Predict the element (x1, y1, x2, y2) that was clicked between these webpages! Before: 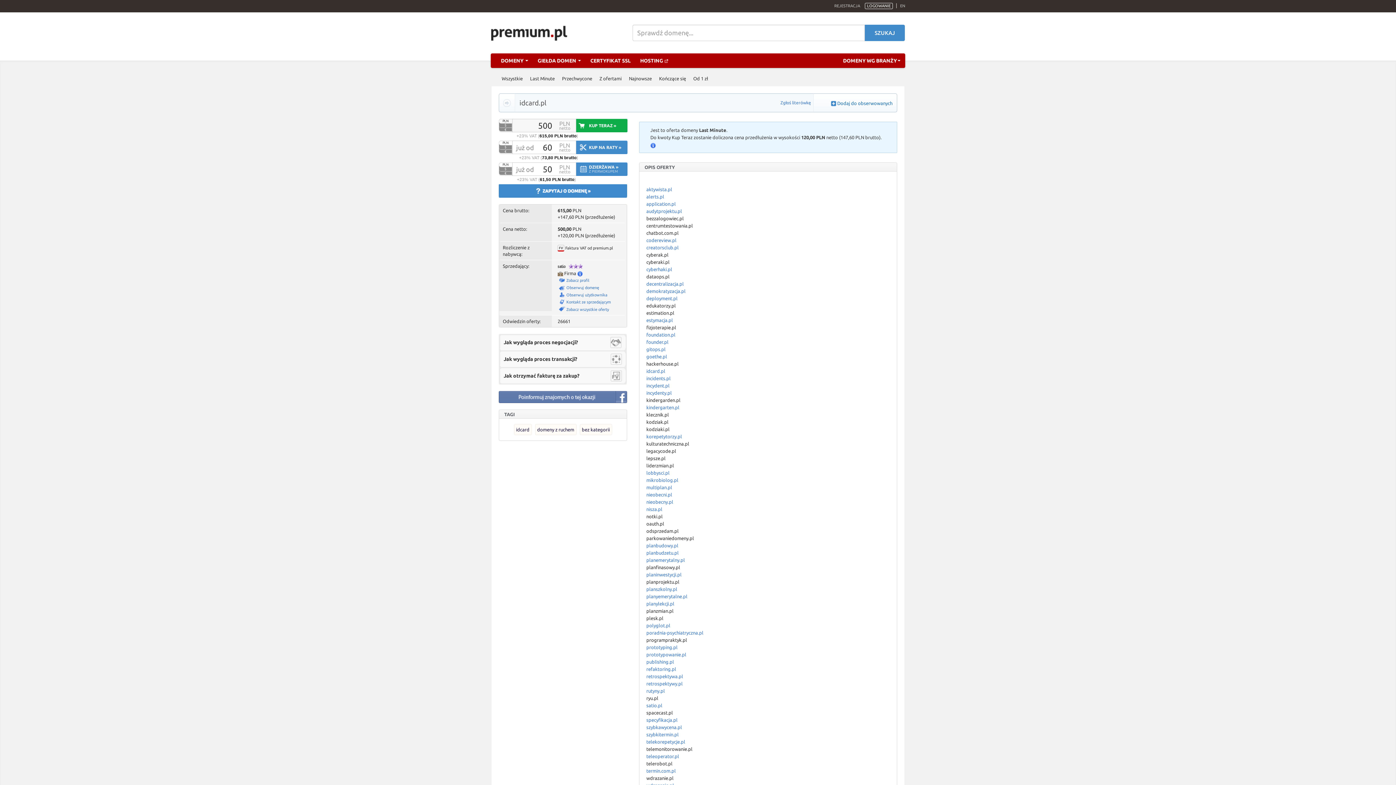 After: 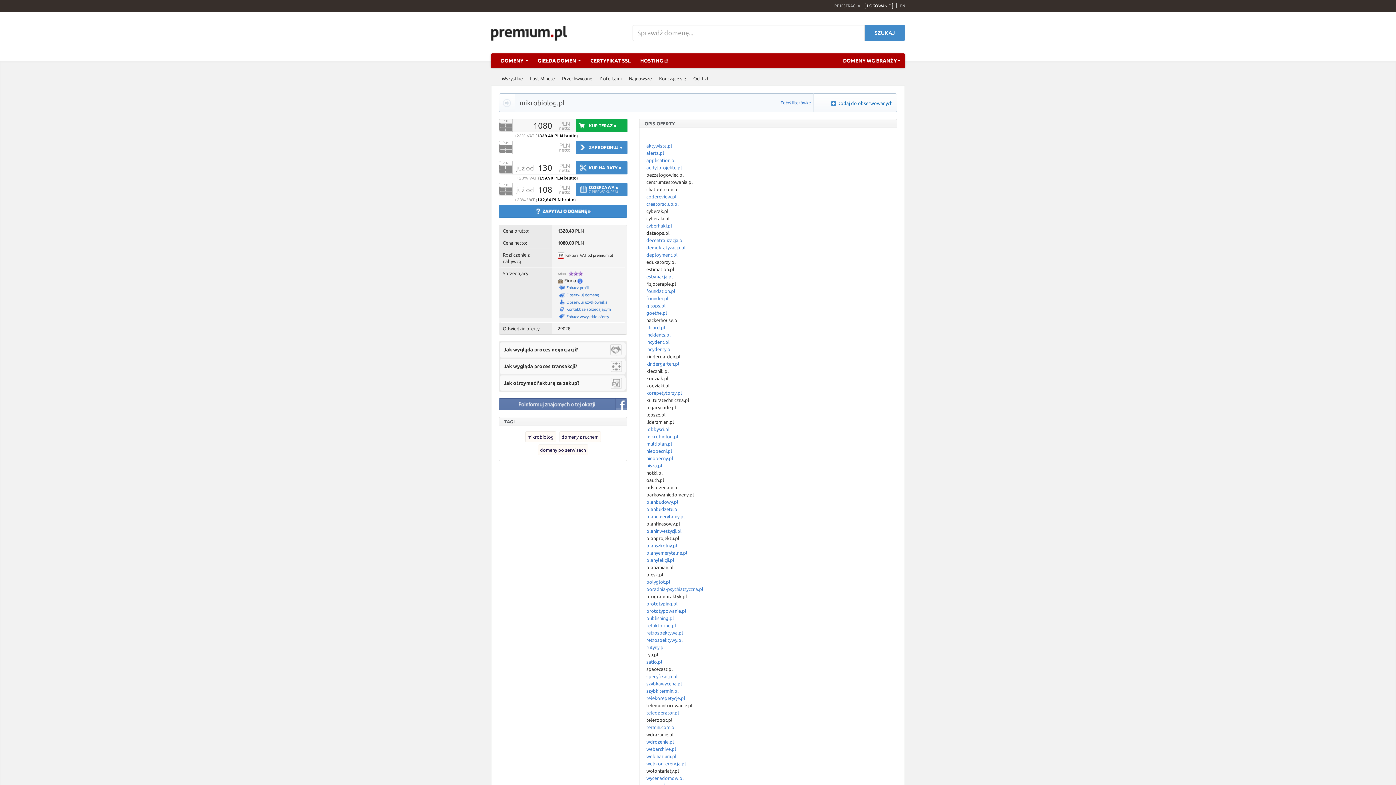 Action: label: mikrobiolog.pl bbox: (646, 477, 678, 482)